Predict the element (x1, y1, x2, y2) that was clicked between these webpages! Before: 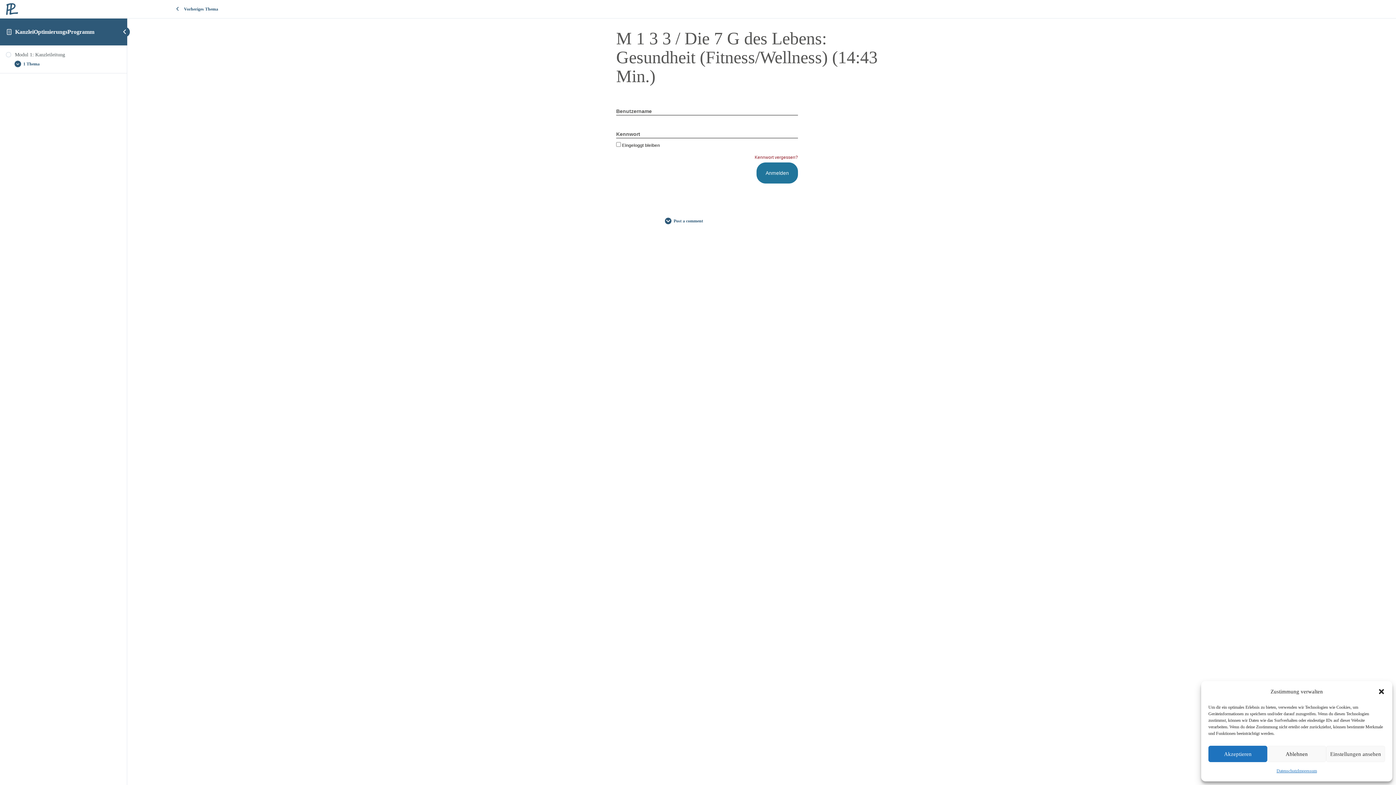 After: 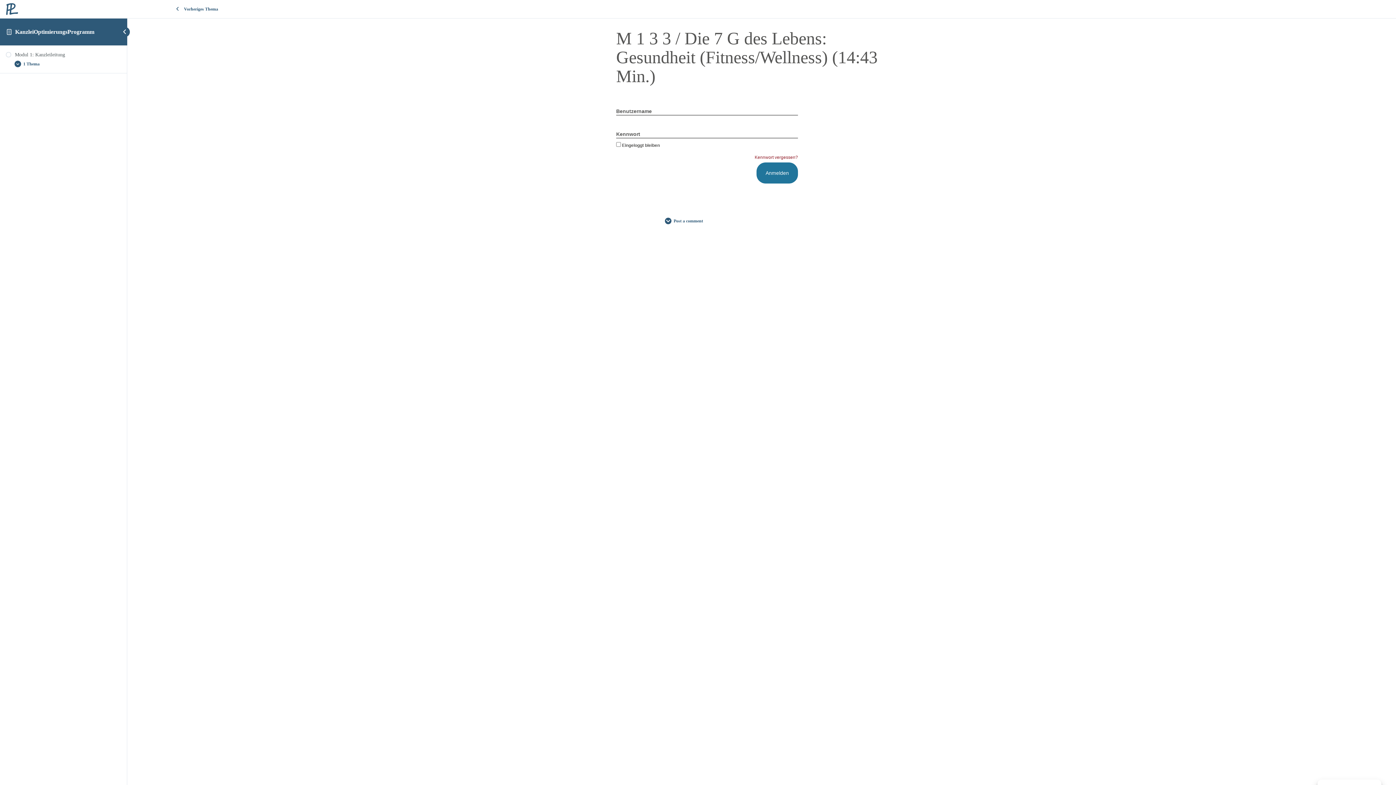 Action: bbox: (1267, 746, 1326, 762) label: Ablehnen